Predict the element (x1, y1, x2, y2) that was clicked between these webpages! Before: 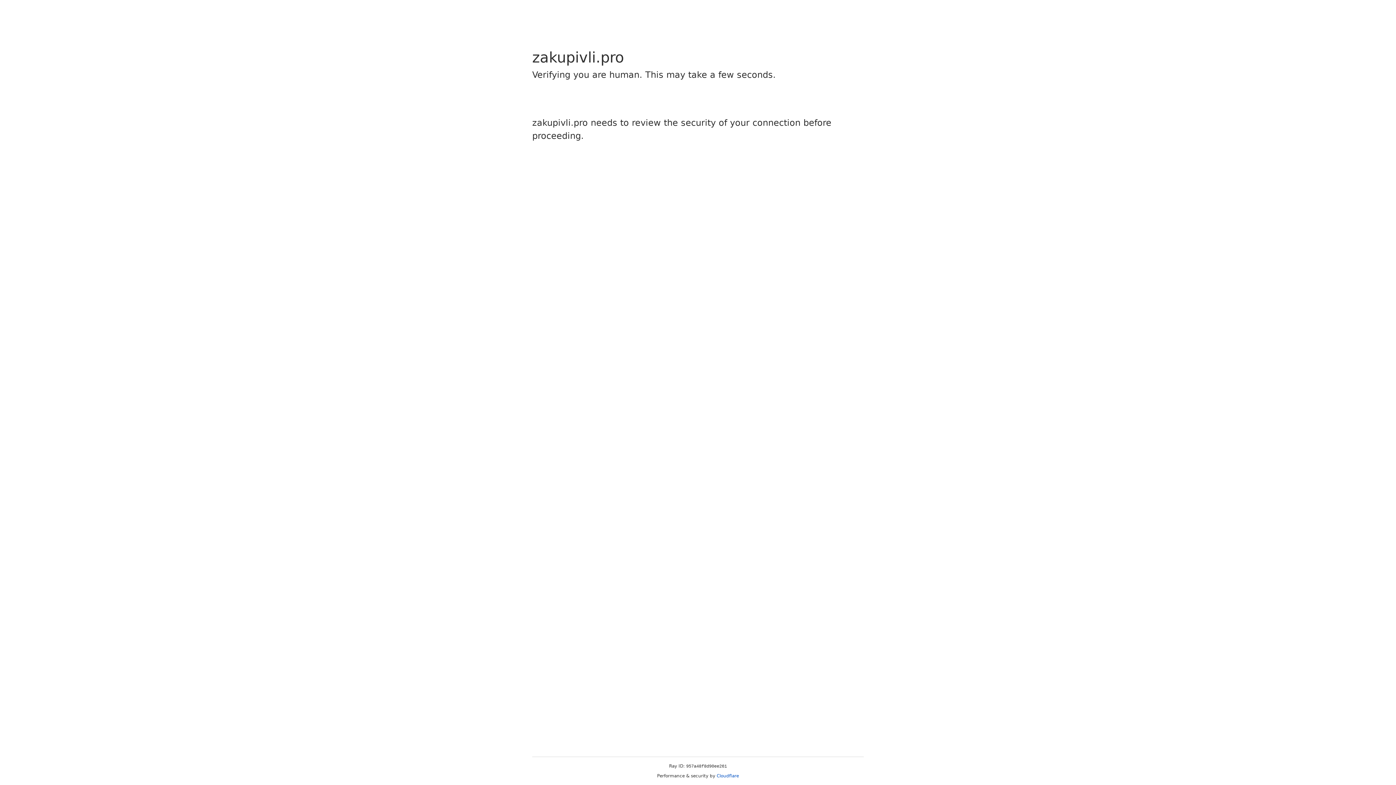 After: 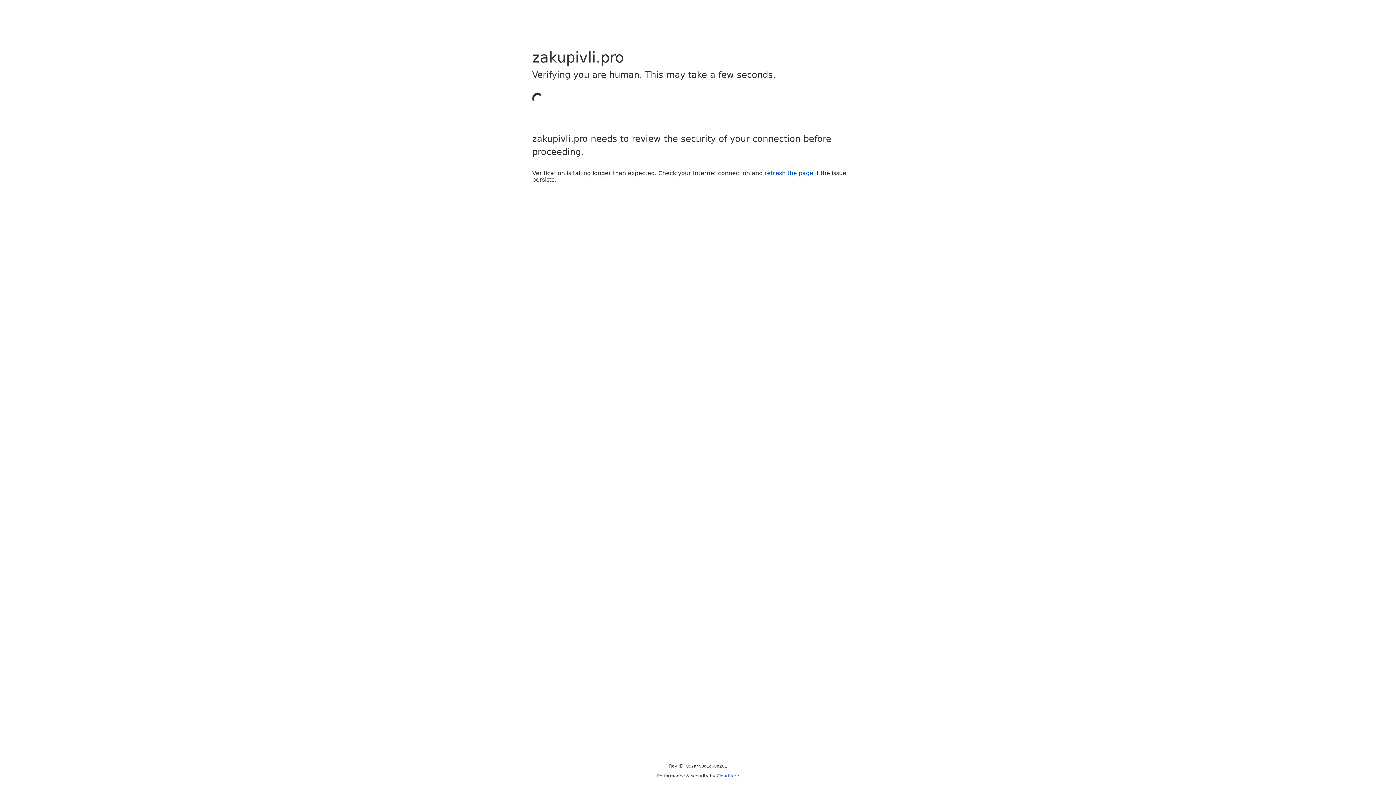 Action: label: Cloudflare bbox: (716, 773, 739, 778)